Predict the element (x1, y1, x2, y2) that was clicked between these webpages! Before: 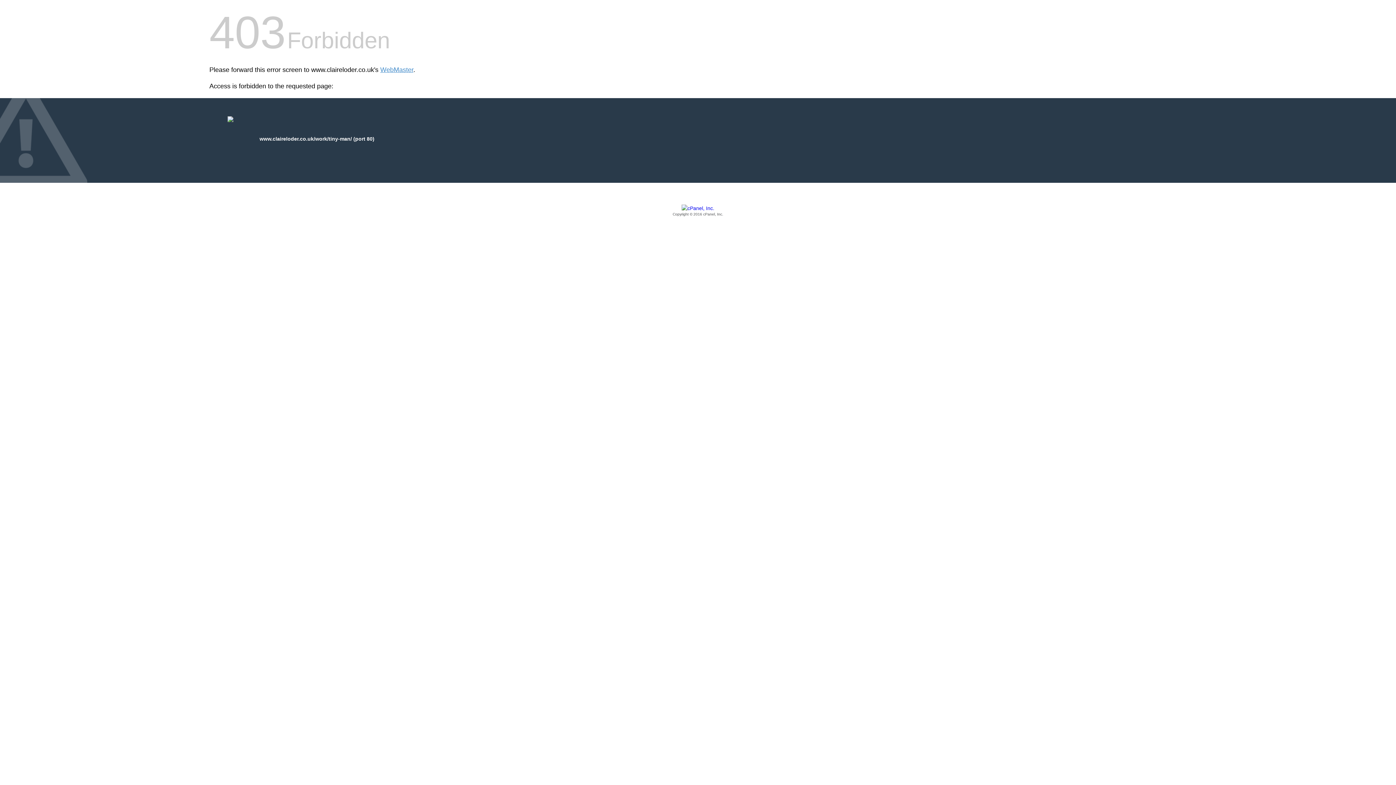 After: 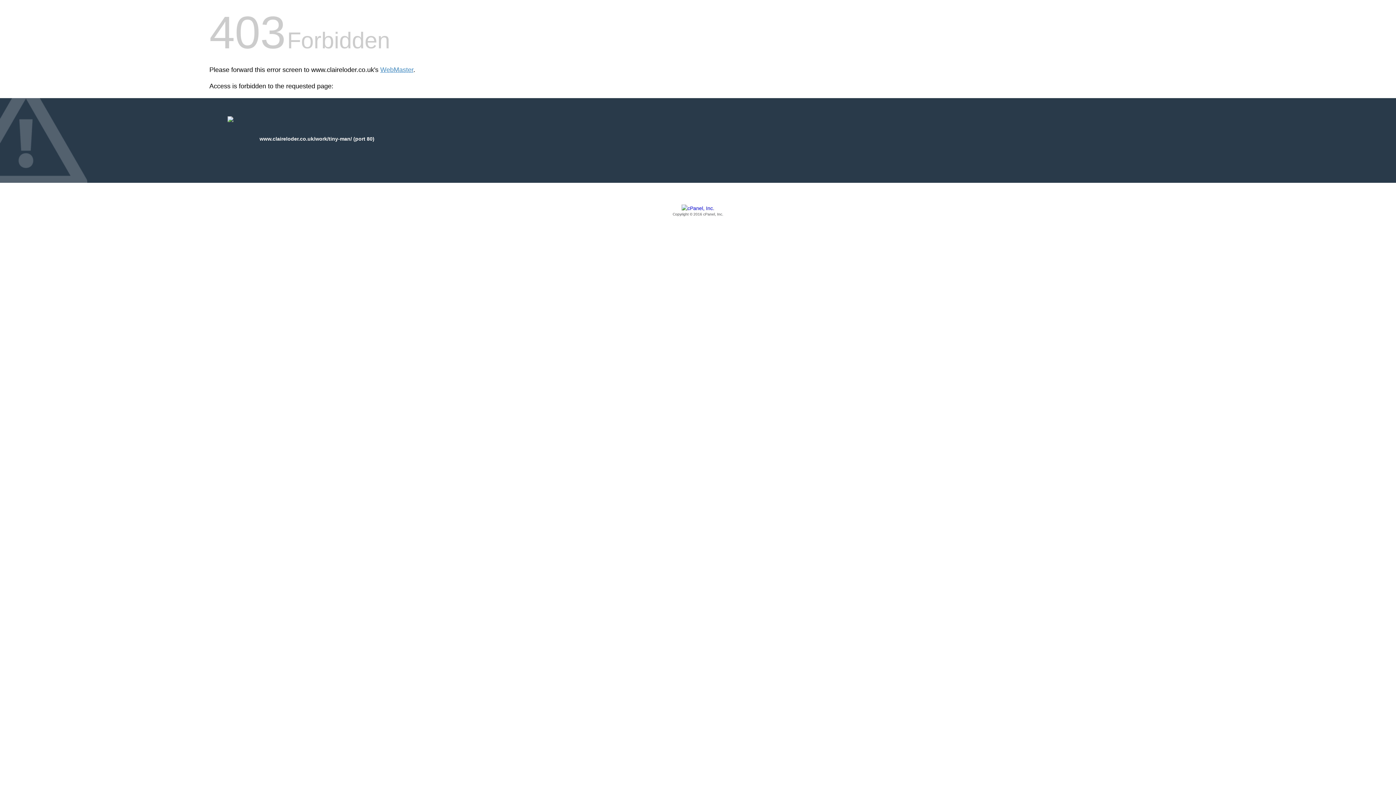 Action: bbox: (209, 205, 1186, 217) label: Copyright © 2016 cPanel, Inc.